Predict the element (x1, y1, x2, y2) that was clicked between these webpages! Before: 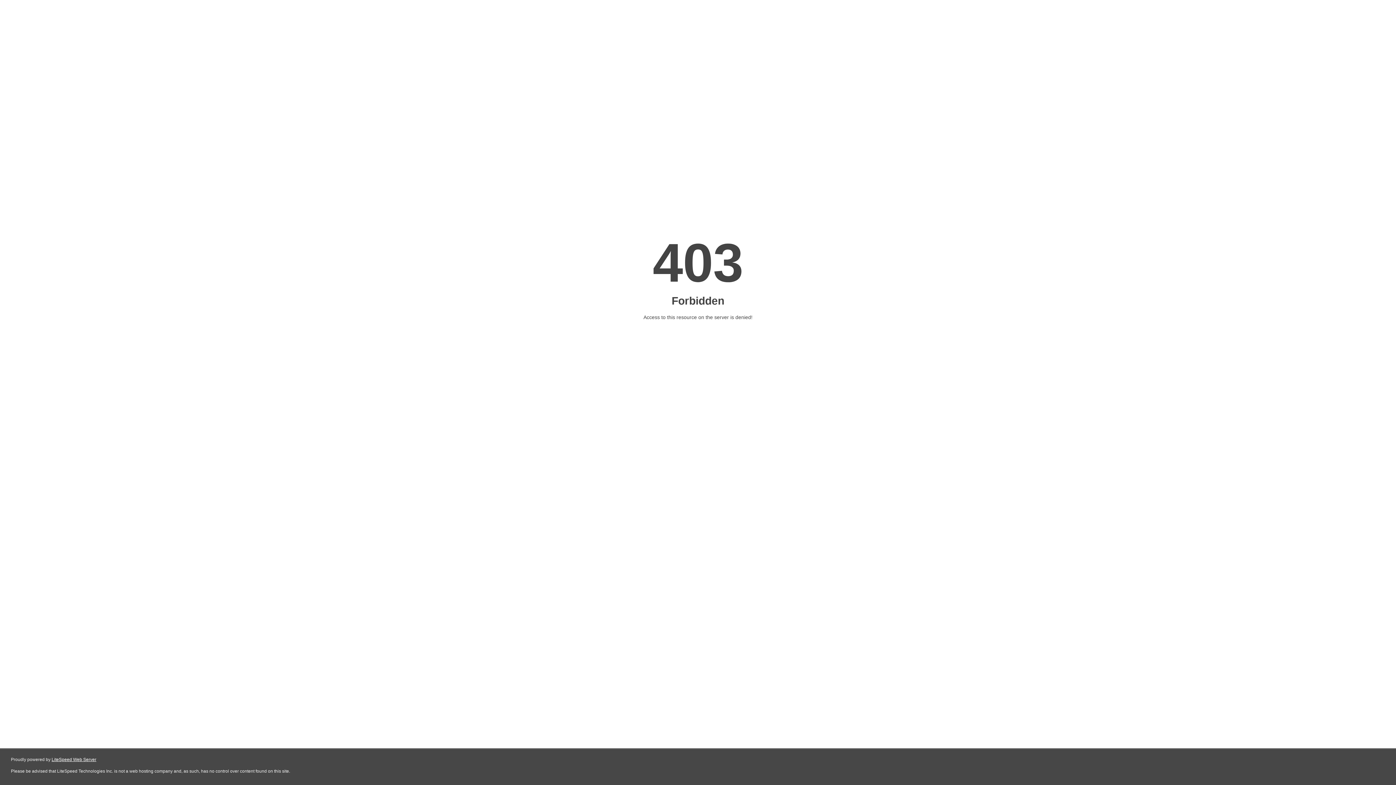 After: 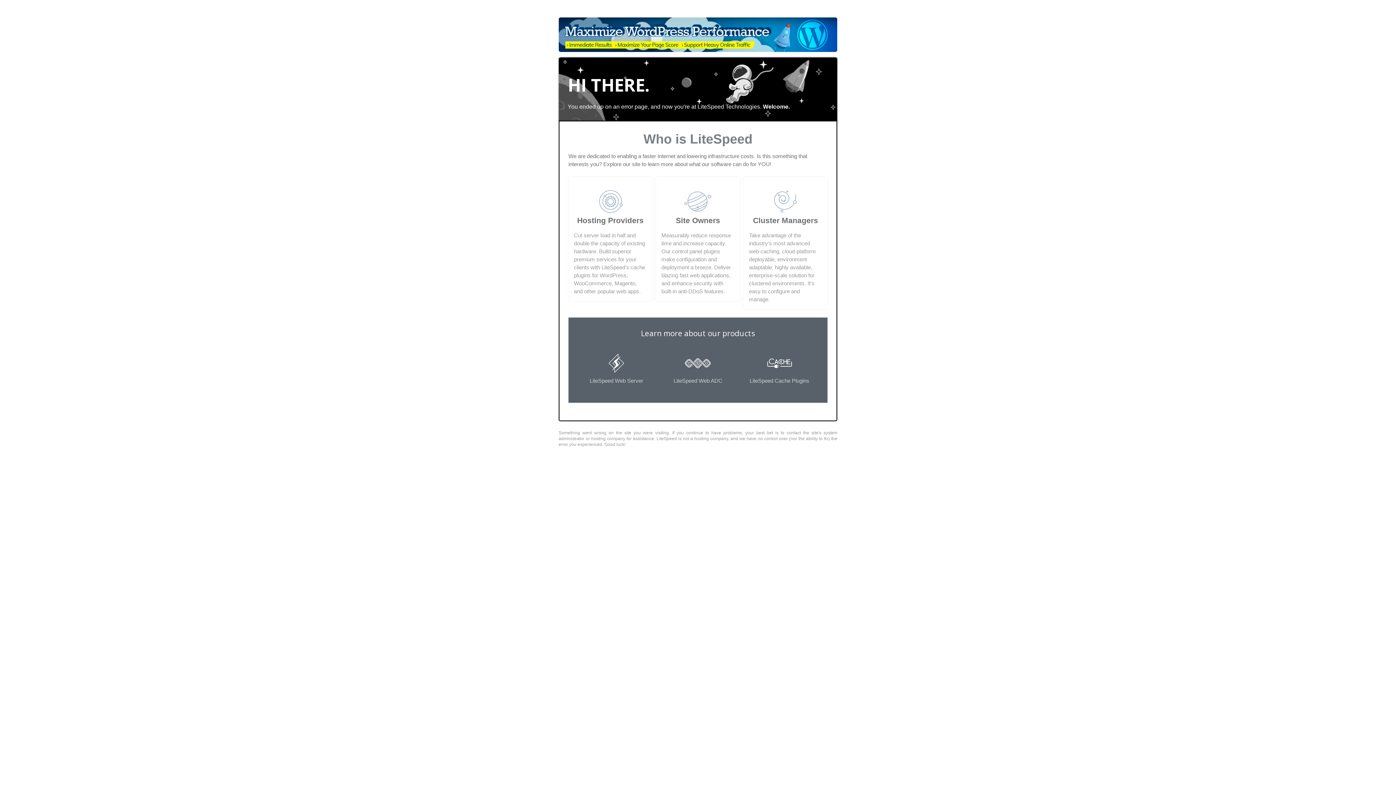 Action: bbox: (51, 757, 96, 762) label: LiteSpeed Web Server